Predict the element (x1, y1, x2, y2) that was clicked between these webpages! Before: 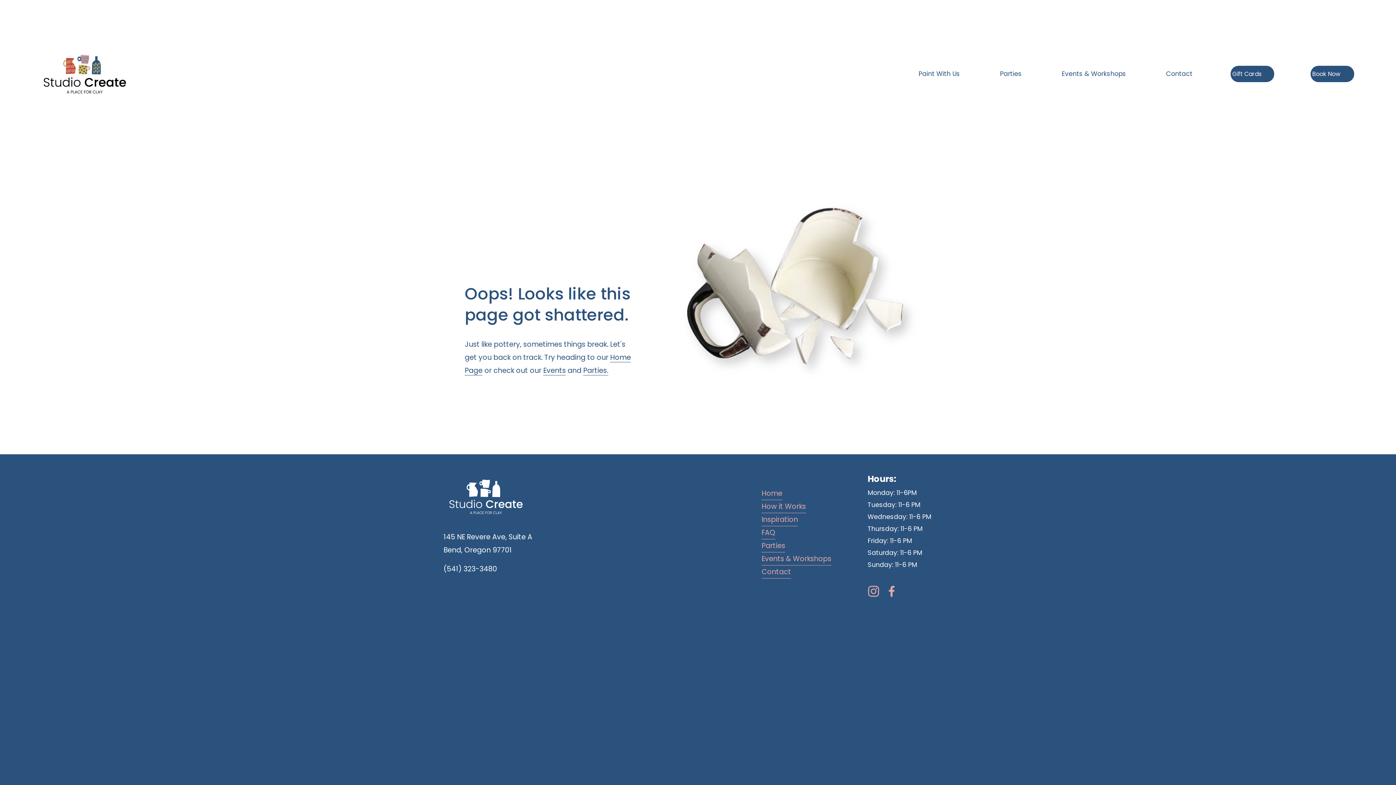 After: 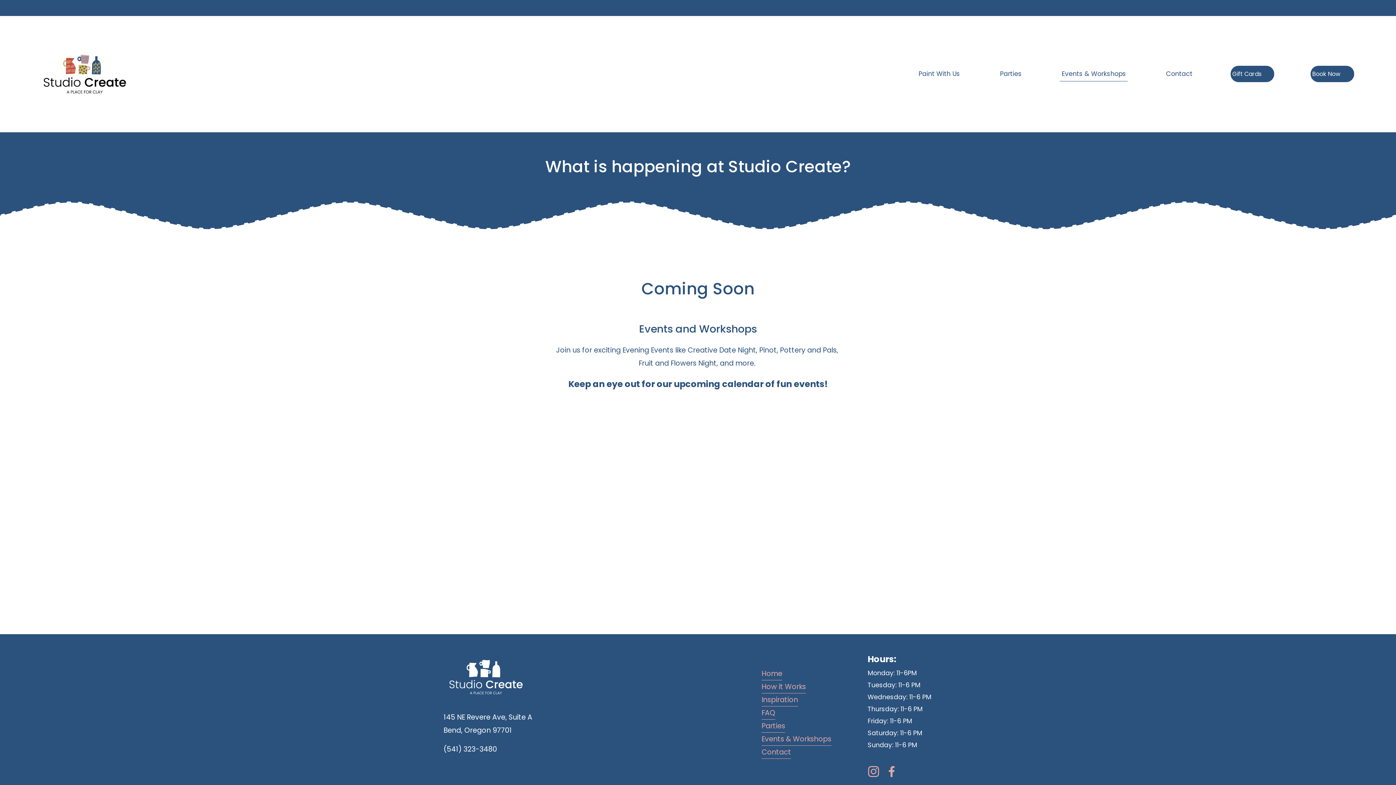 Action: bbox: (1060, 65, 1128, 82) label: Events & Workshops